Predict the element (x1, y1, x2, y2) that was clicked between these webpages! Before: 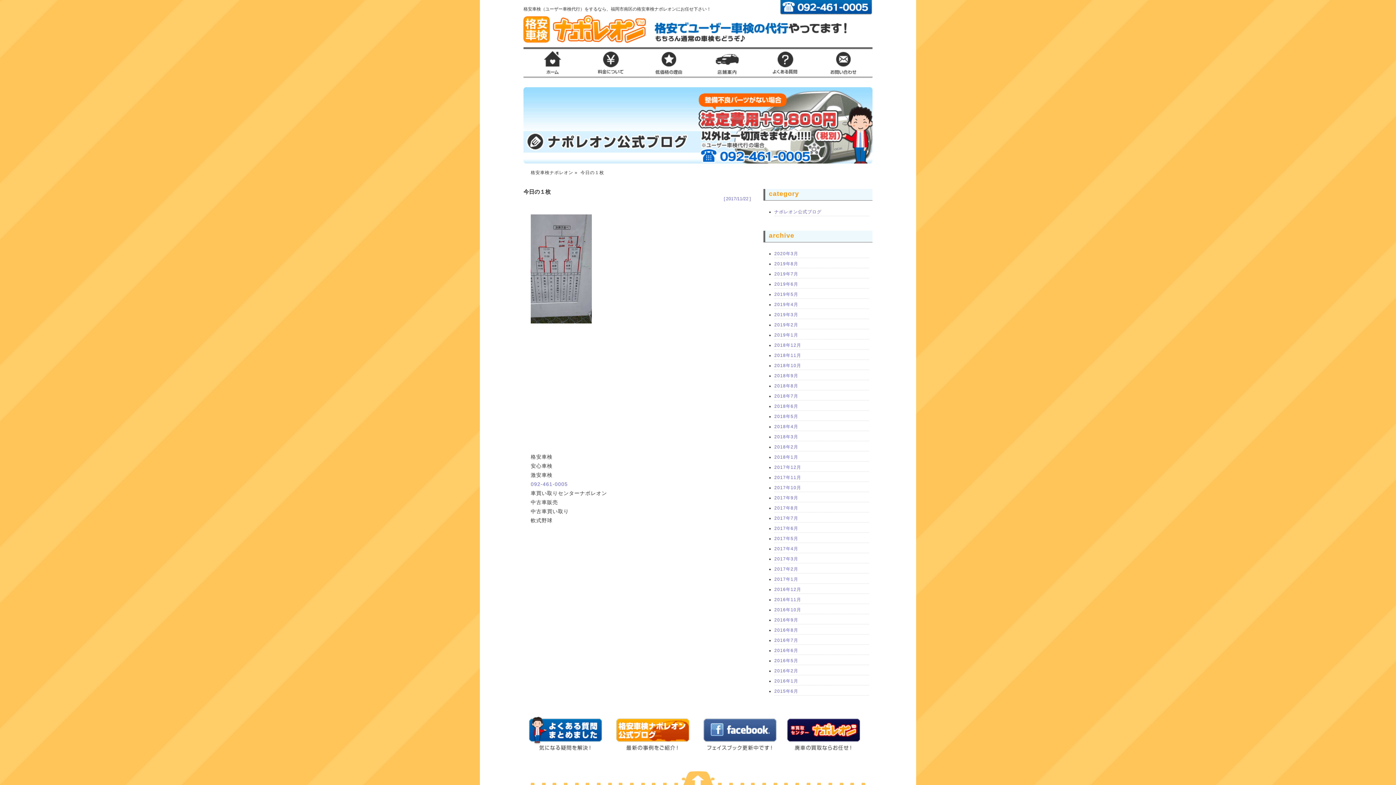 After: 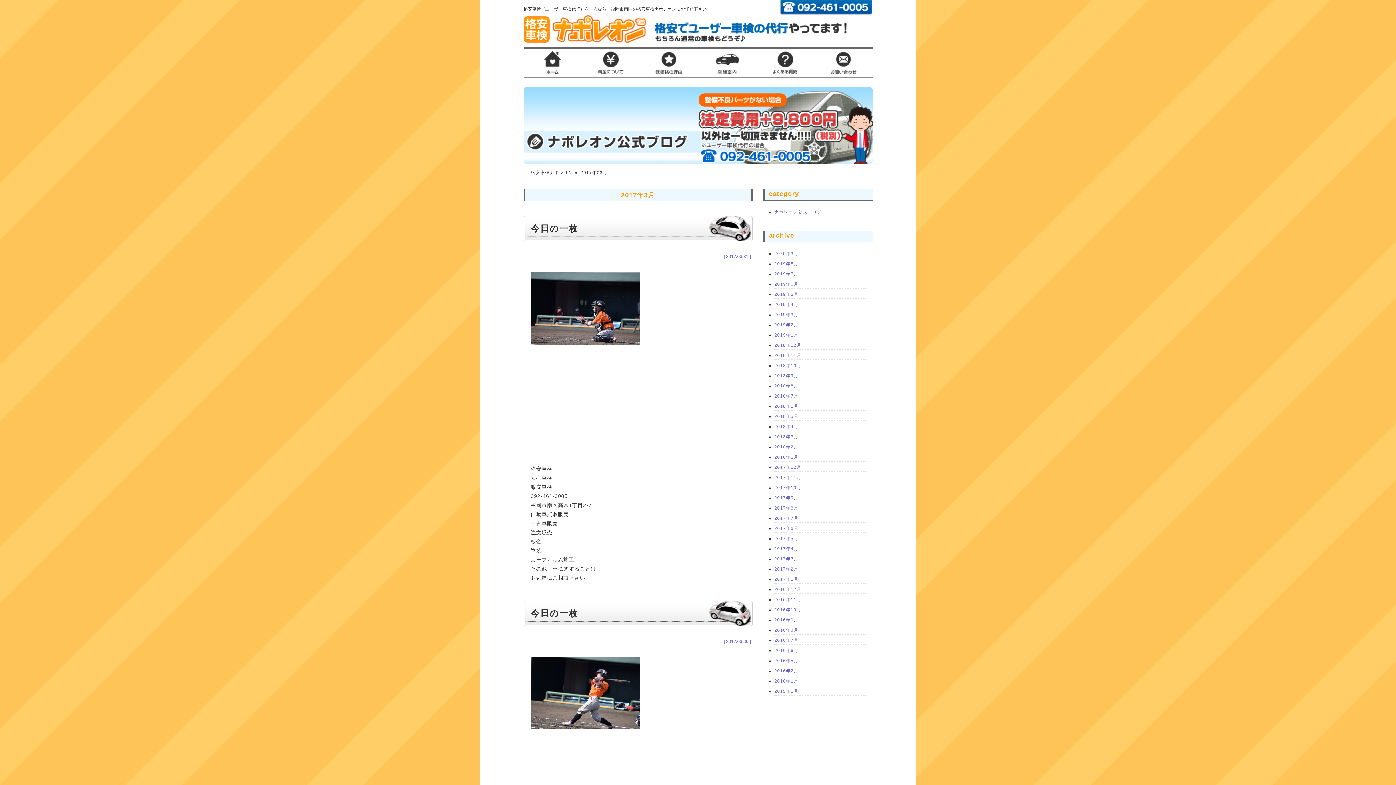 Action: label: 2017年3月 bbox: (774, 556, 798, 561)